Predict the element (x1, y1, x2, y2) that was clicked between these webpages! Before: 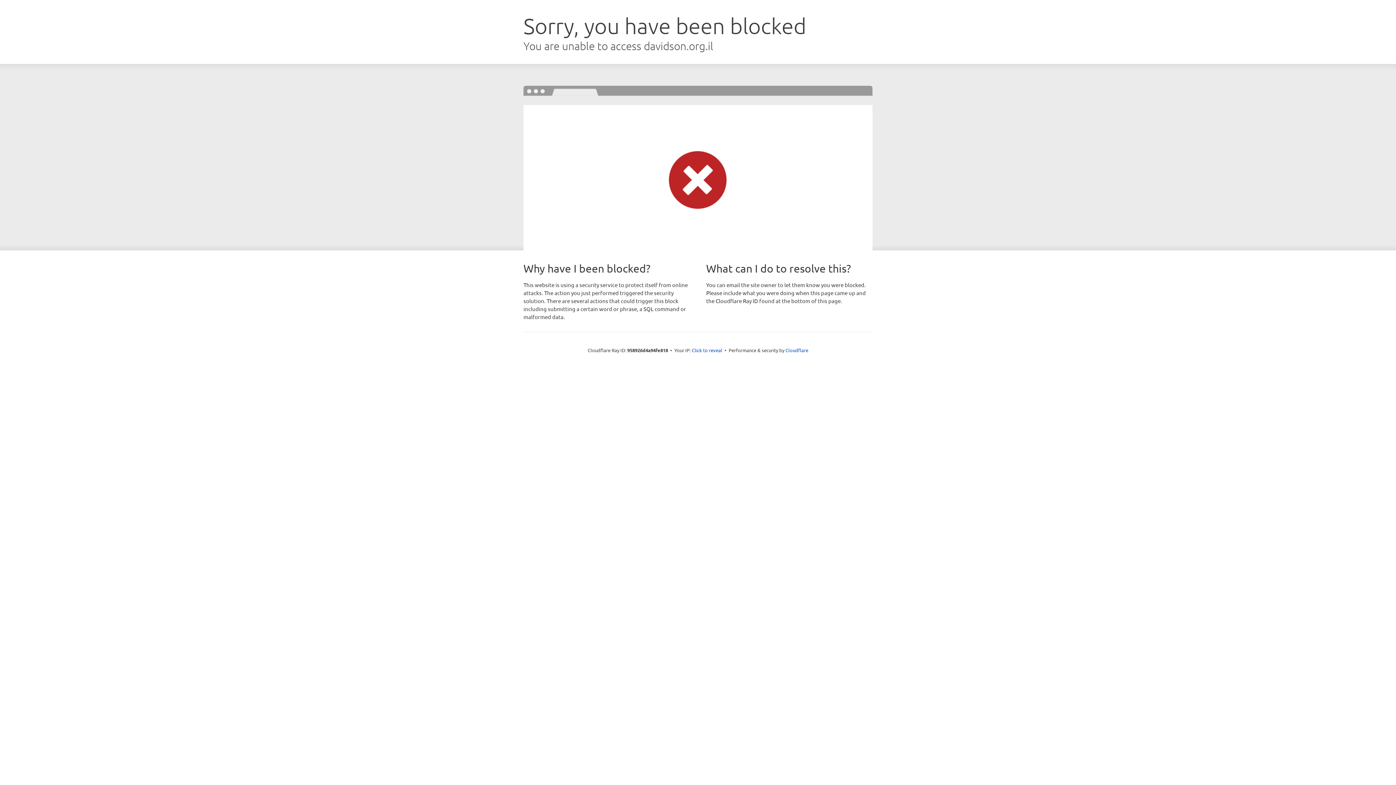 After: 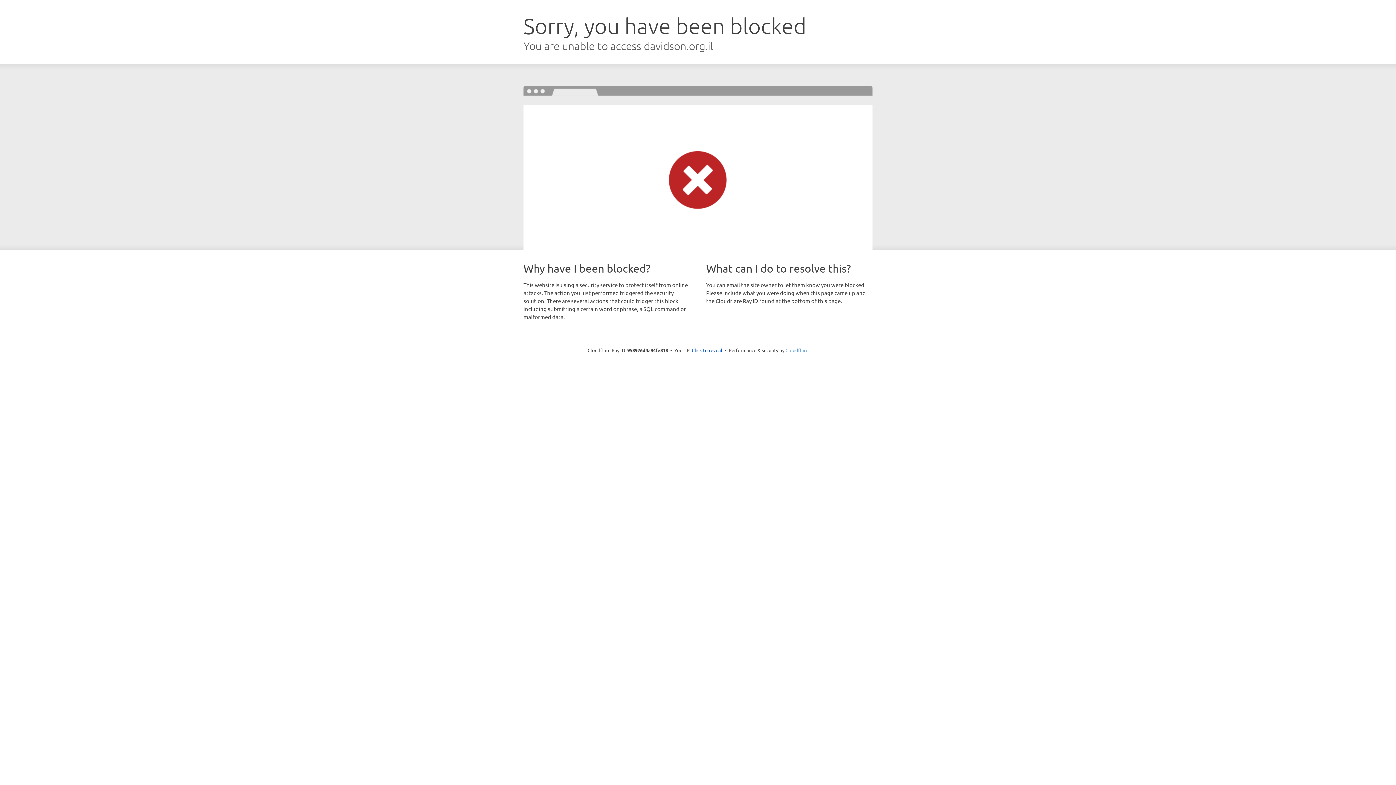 Action: label: Cloudflare bbox: (785, 347, 808, 353)